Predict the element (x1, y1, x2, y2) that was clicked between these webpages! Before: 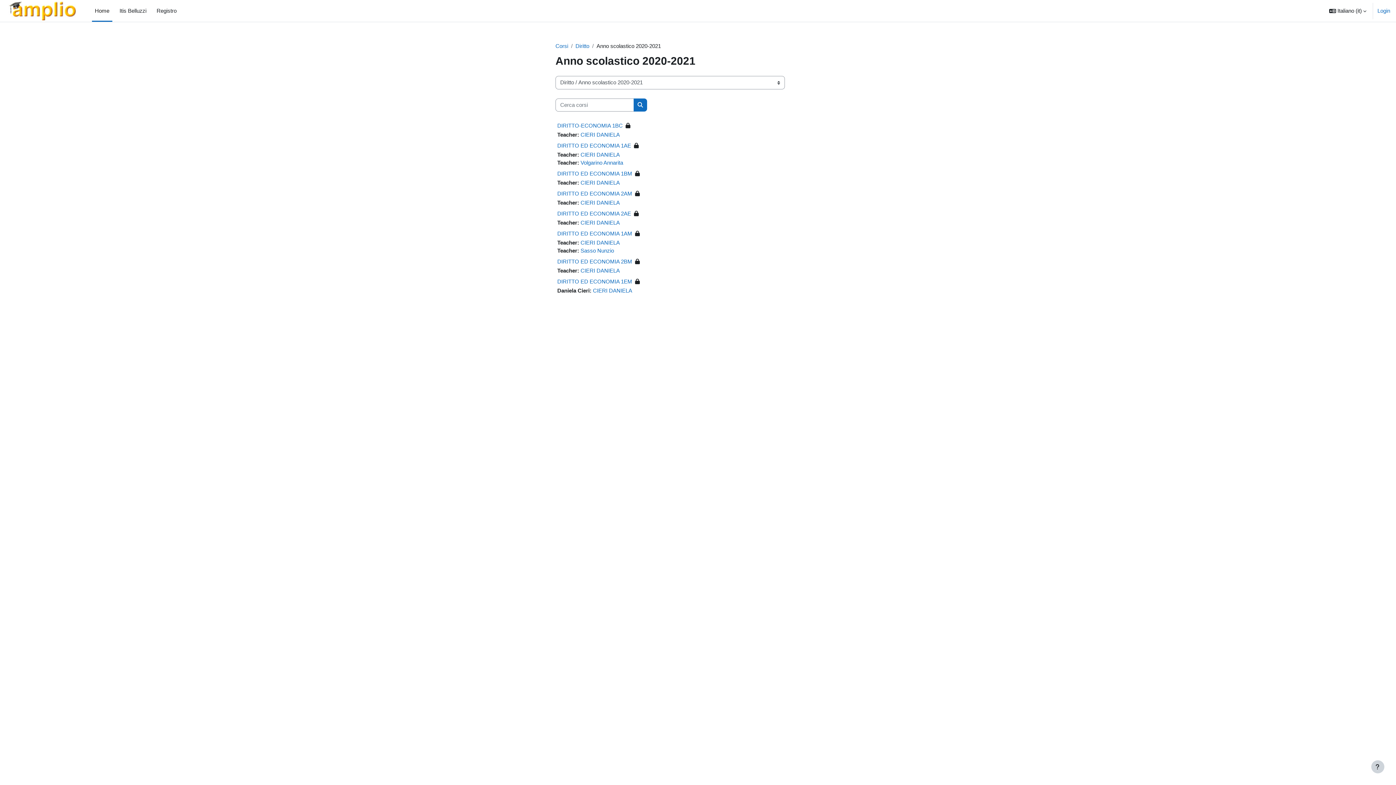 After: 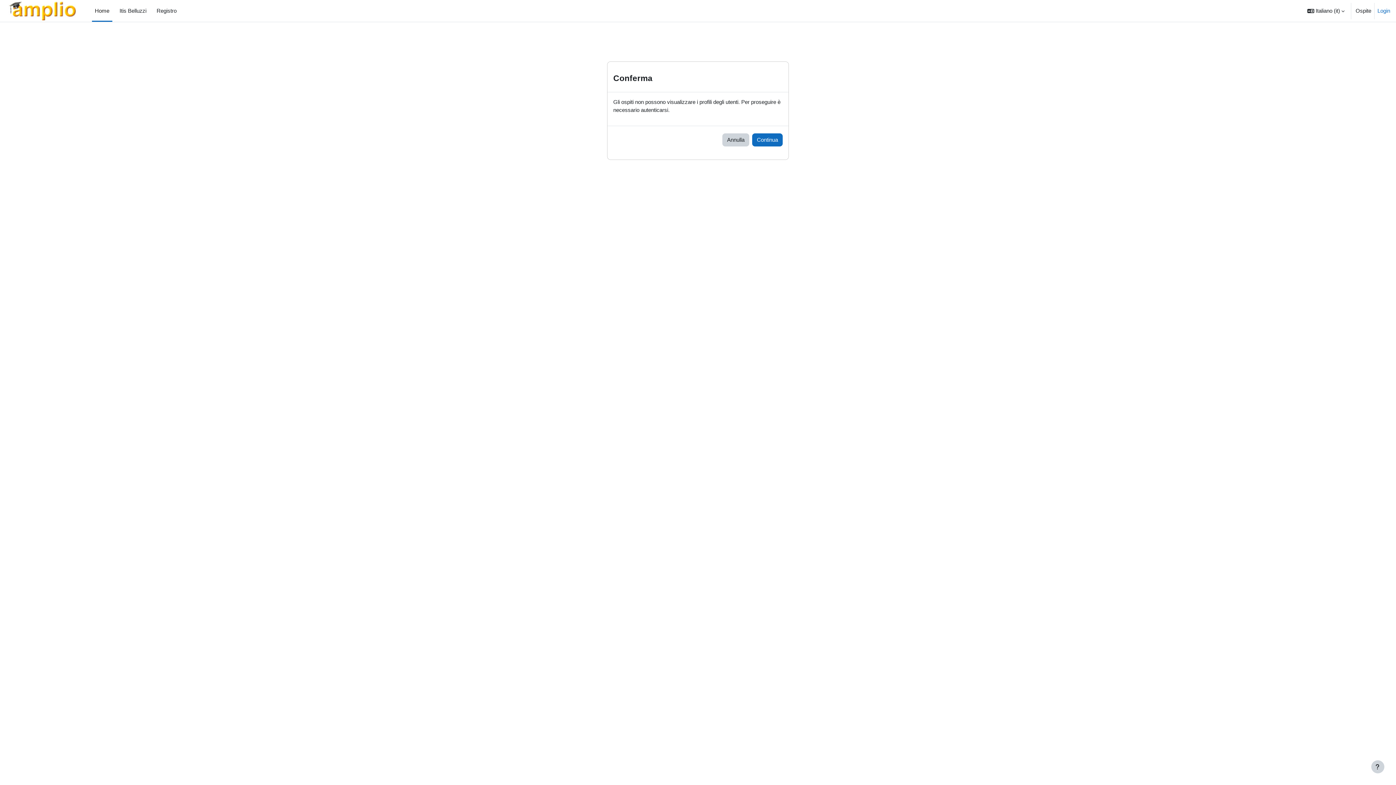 Action: bbox: (580, 239, 620, 245) label: CIERI DANIELA